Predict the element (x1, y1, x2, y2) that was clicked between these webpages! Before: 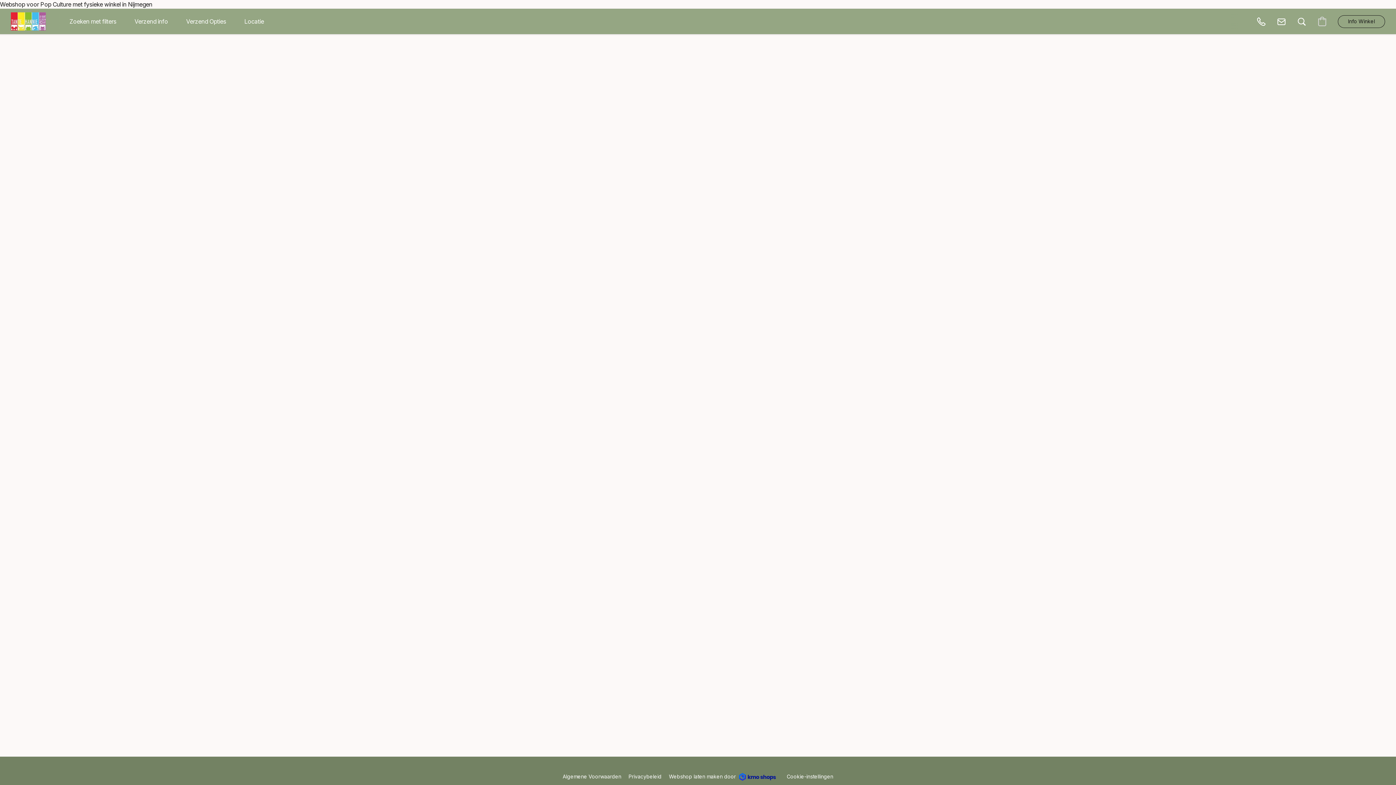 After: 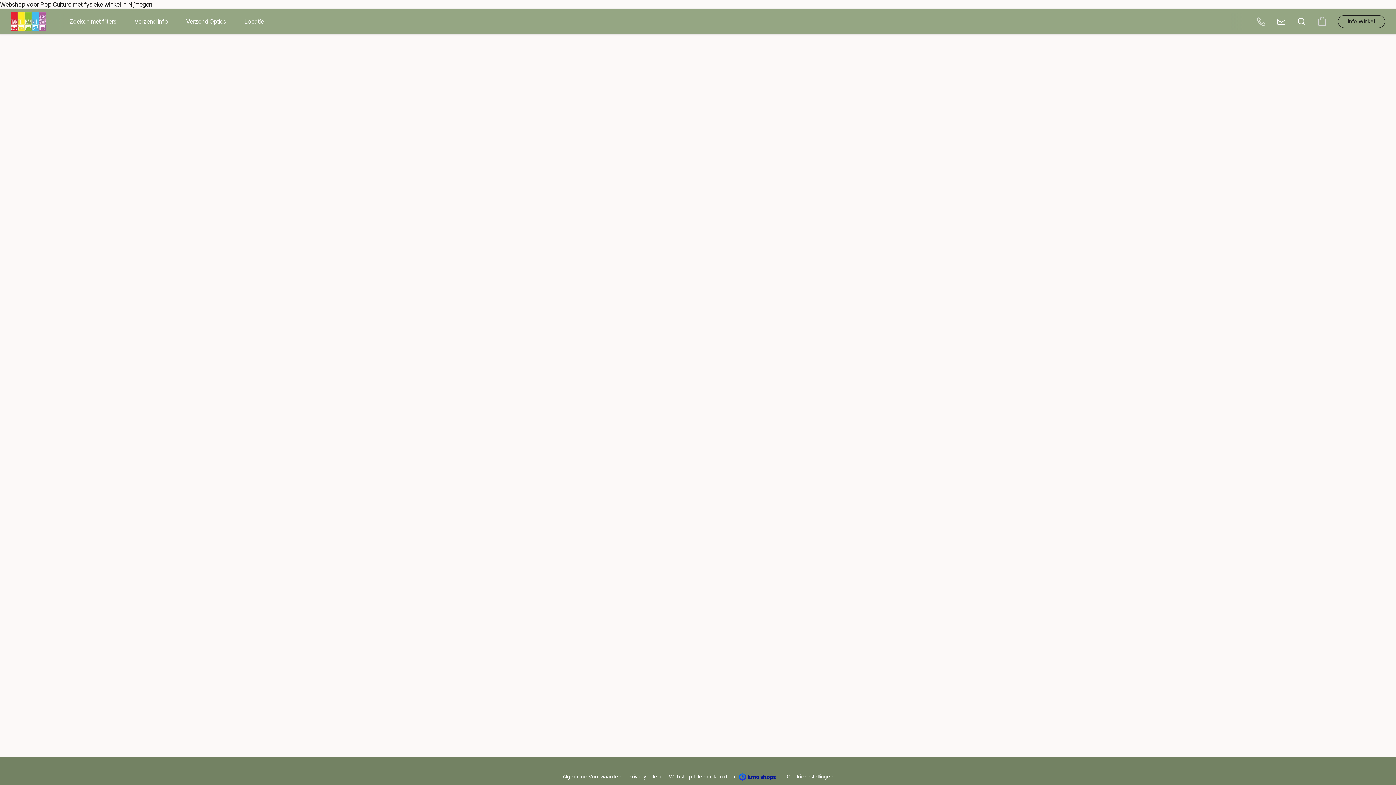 Action: bbox: (1251, 11, 1271, 31) label: Bel het telefoonnummer van de winkel